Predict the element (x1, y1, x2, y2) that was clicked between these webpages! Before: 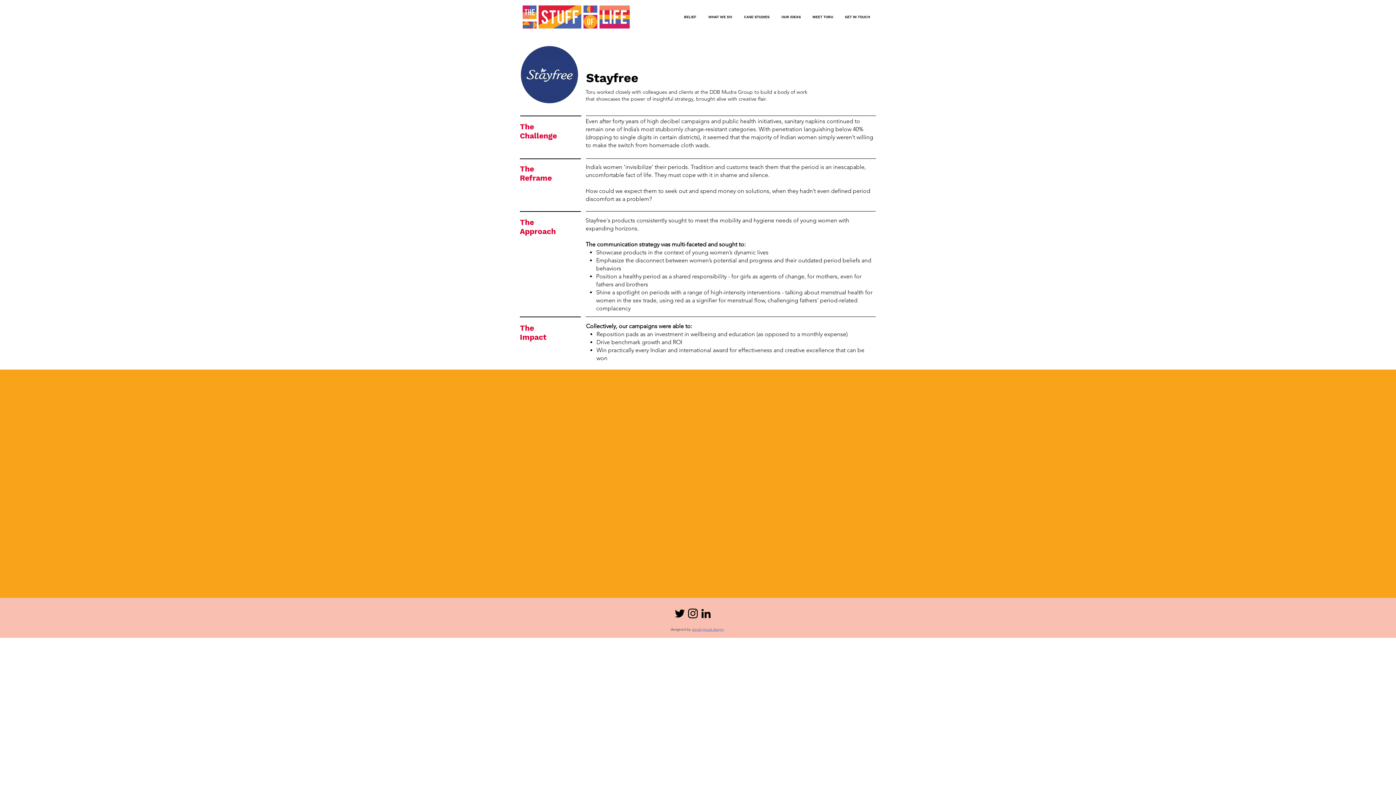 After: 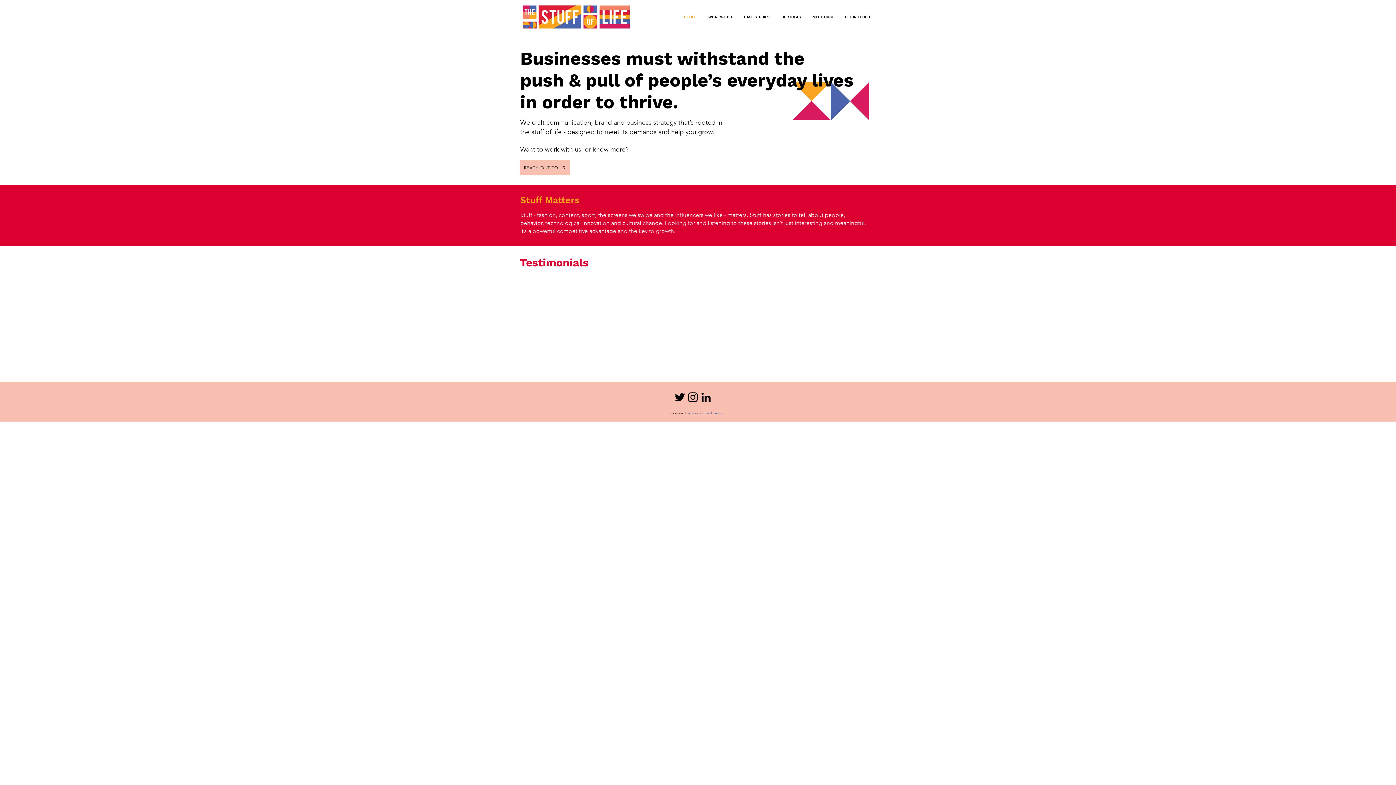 Action: bbox: (520, 1, 632, 31)